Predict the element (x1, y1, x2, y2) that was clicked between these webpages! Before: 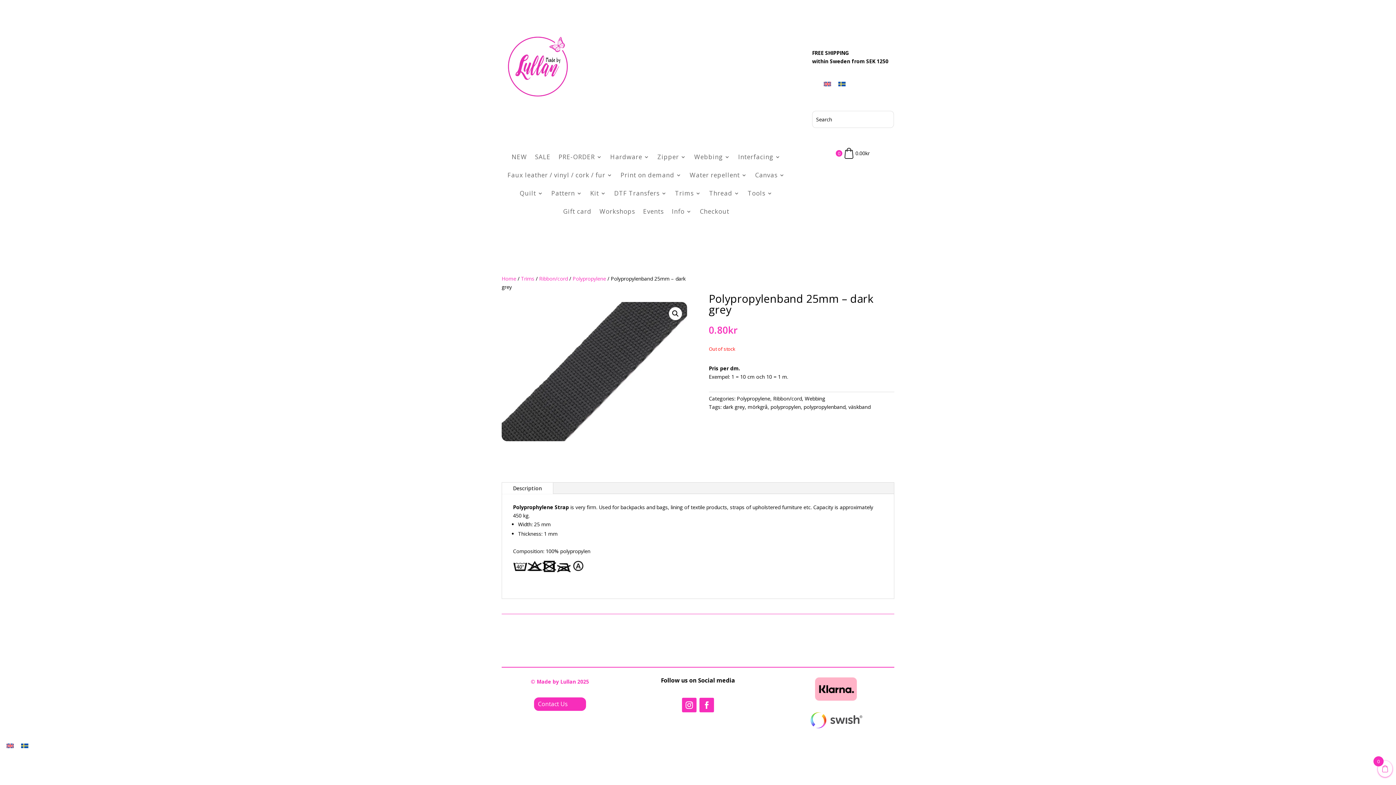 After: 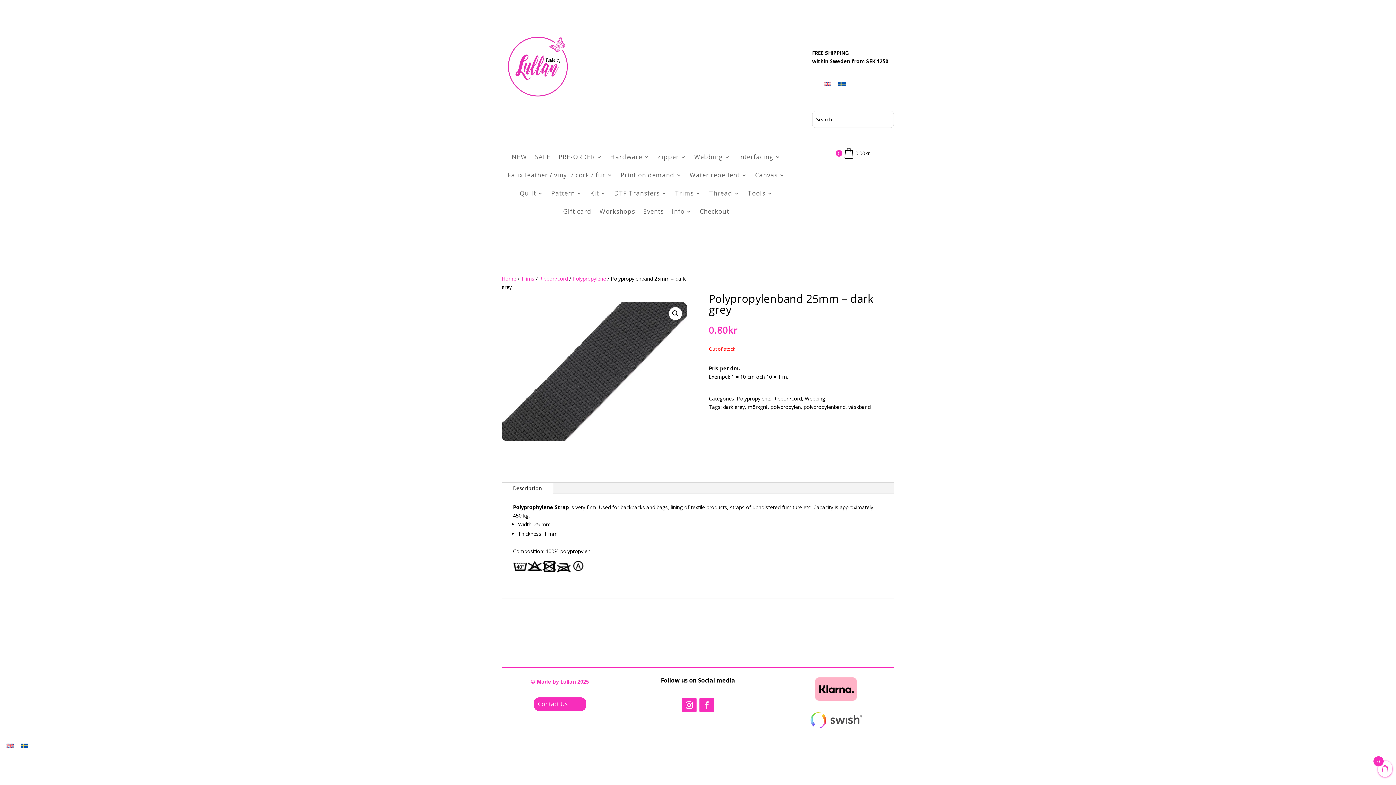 Action: bbox: (699, 698, 714, 712)